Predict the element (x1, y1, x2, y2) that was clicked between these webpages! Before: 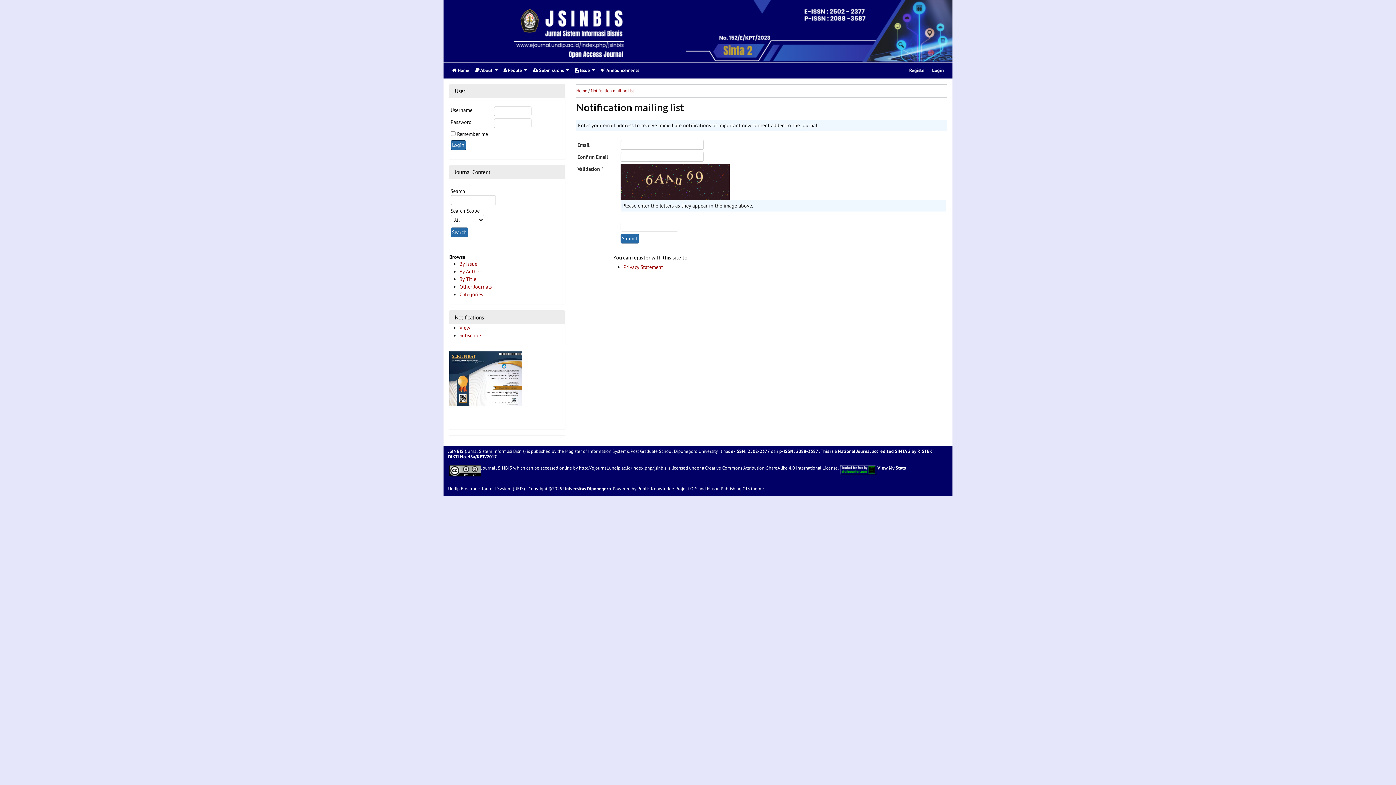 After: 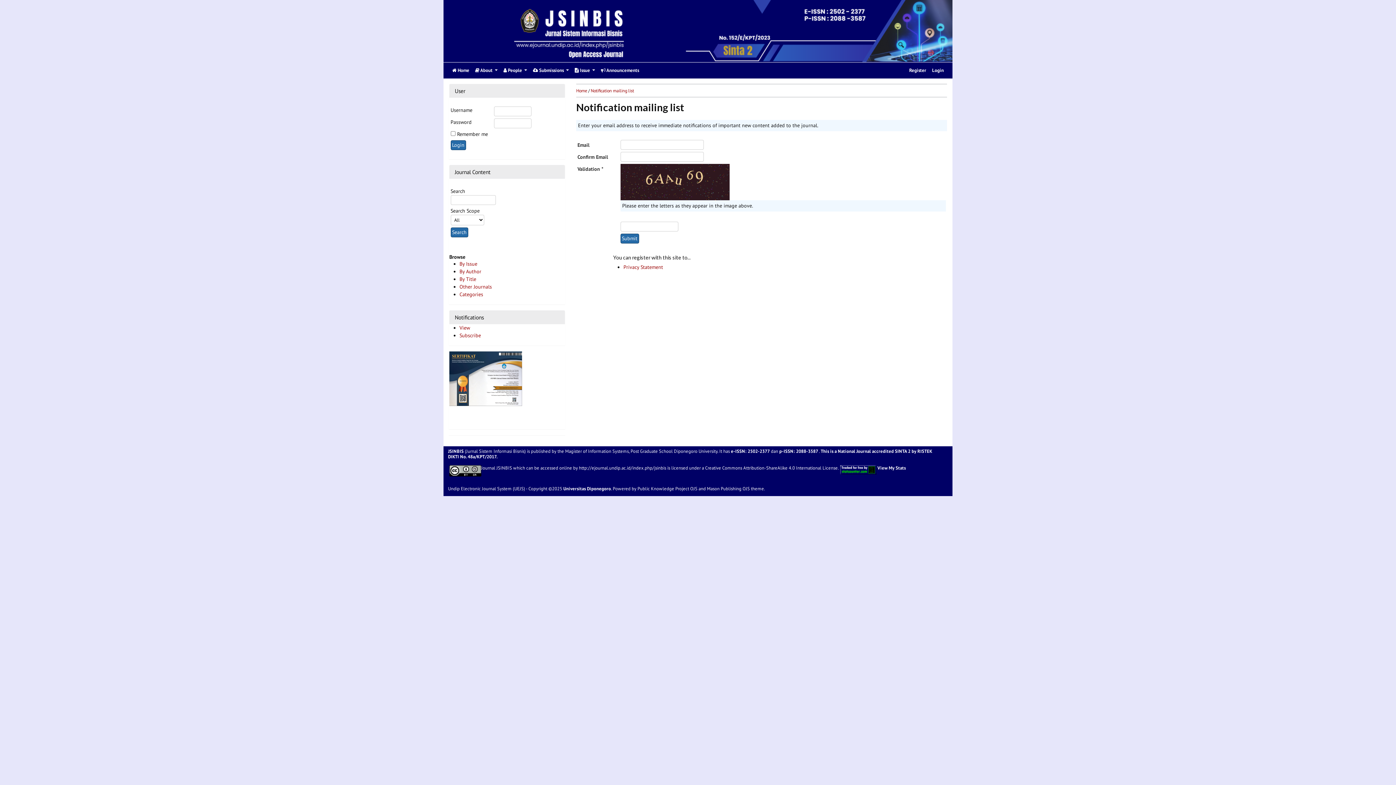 Action: bbox: (637, 485, 697, 491) label: Public Knowledge Project OJS